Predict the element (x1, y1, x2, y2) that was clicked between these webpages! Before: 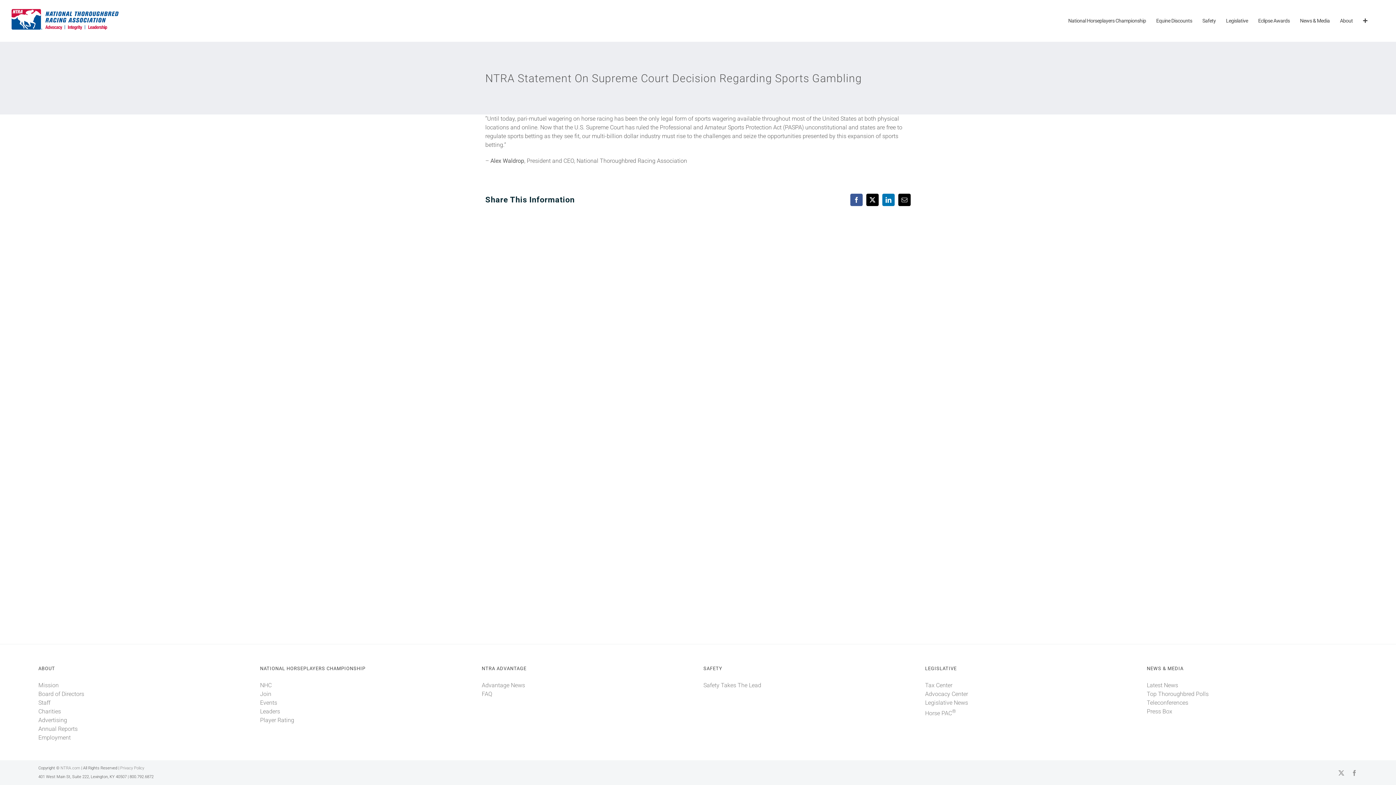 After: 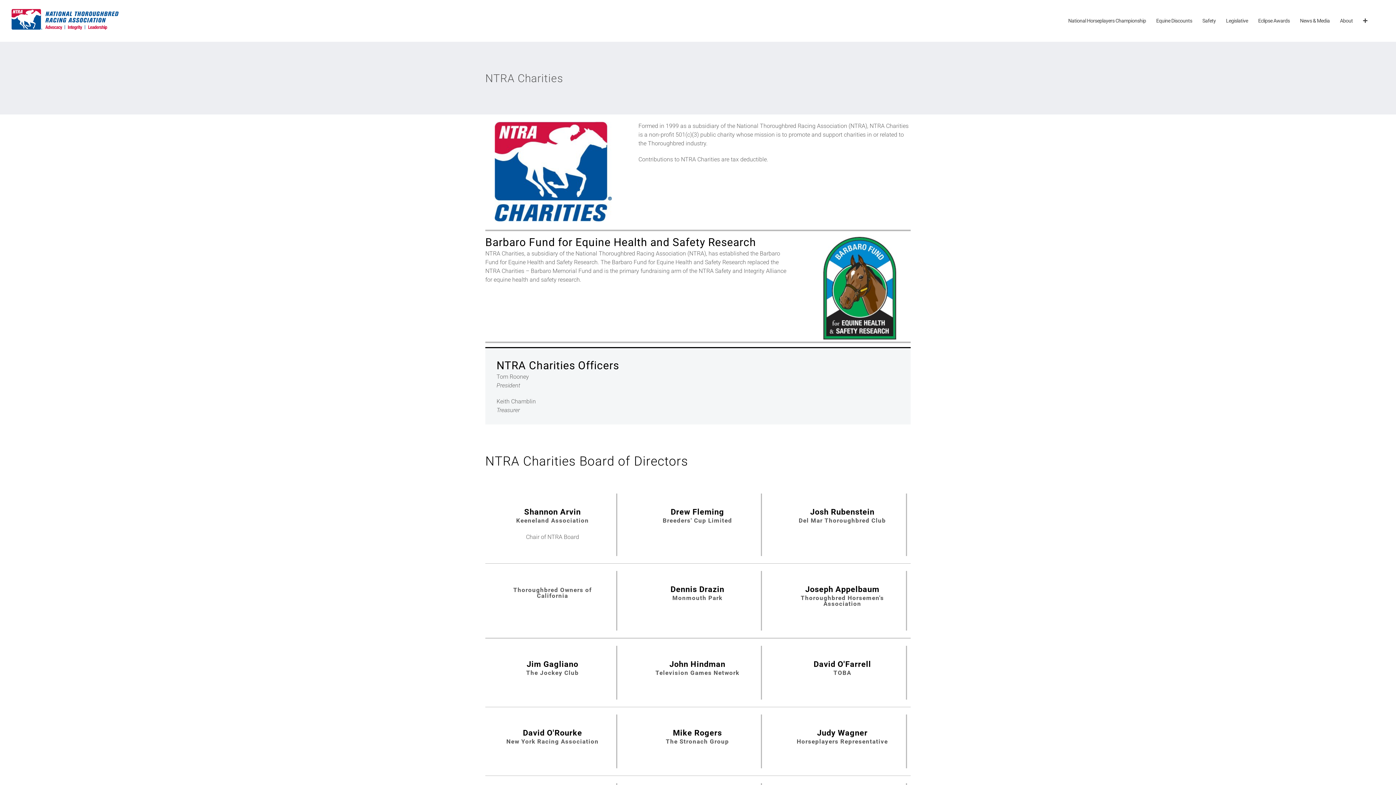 Action: bbox: (38, 708, 60, 715) label: Charities